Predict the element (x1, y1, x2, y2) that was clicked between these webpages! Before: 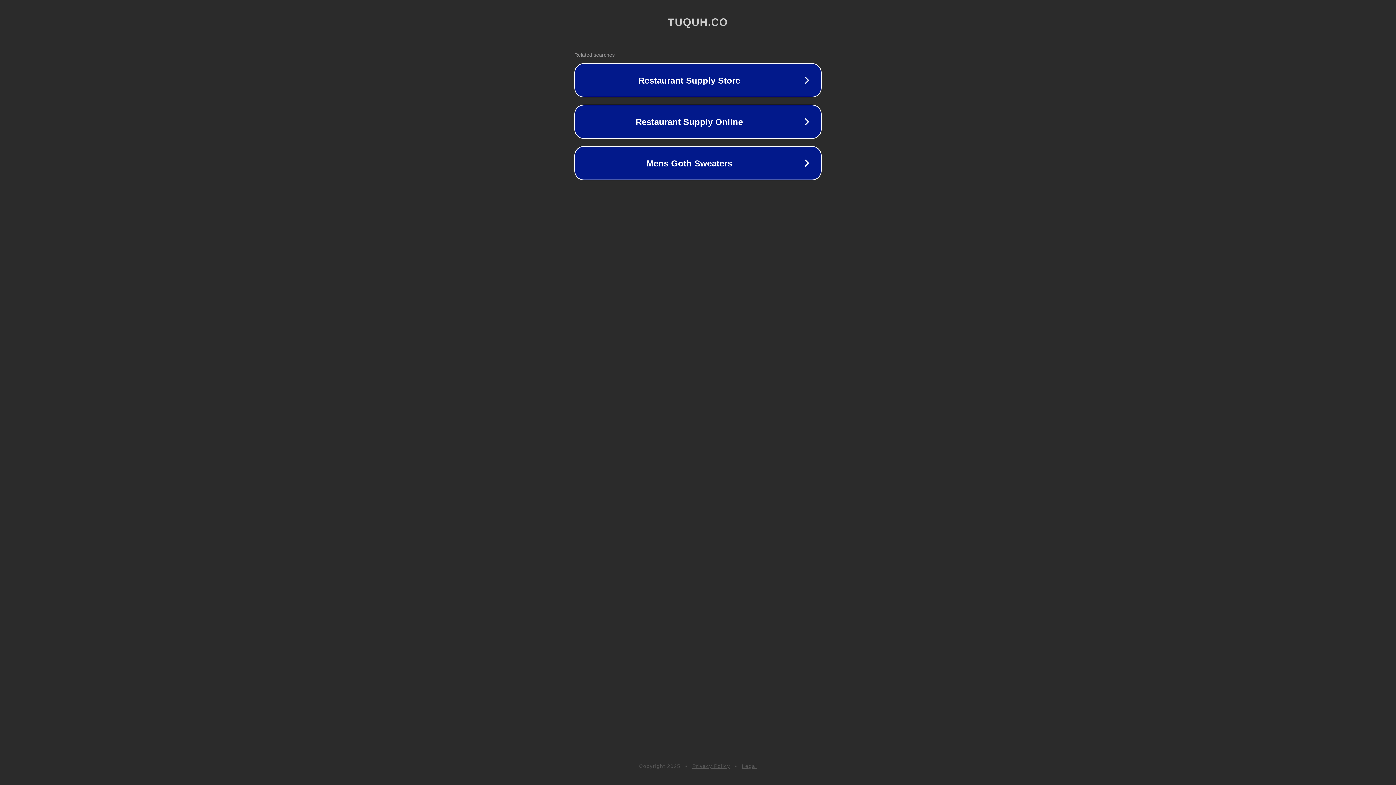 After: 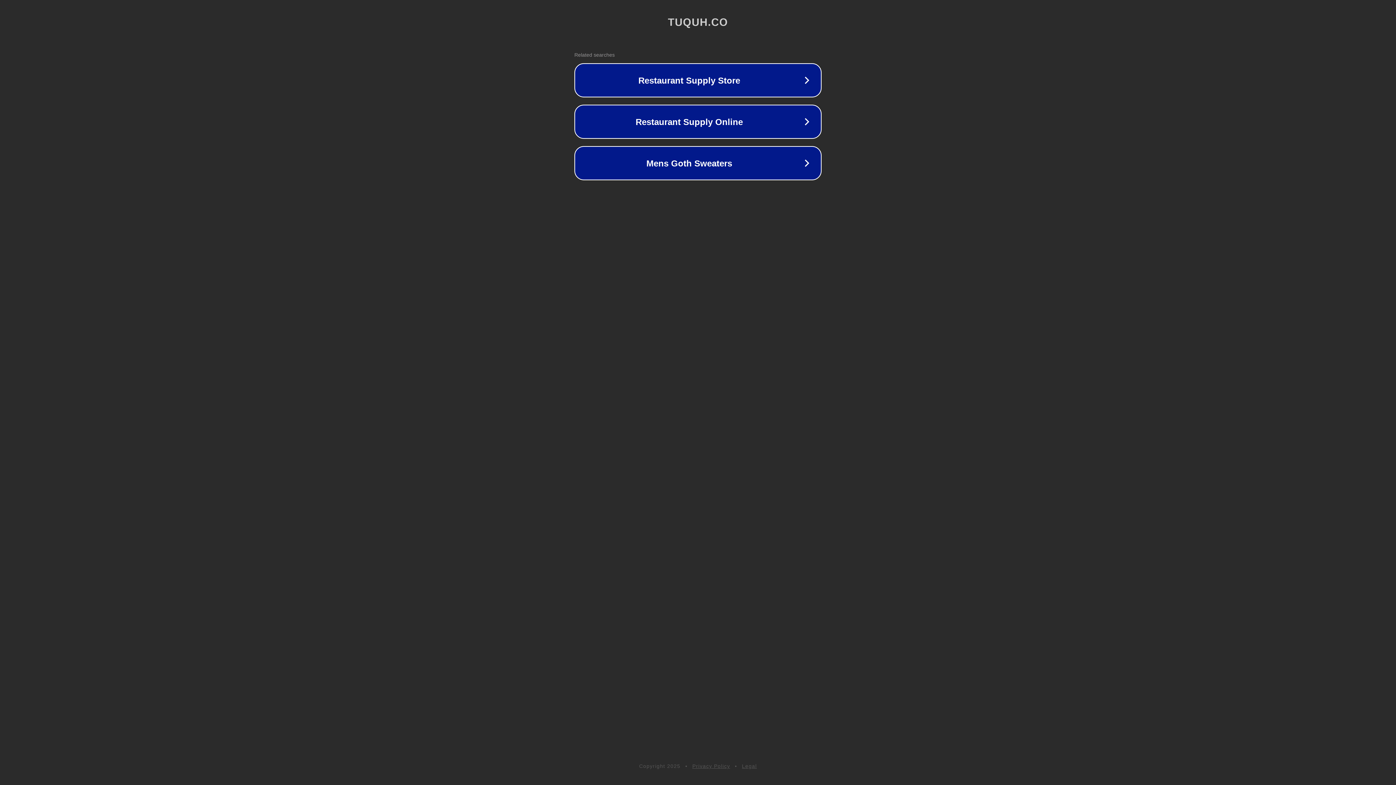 Action: bbox: (742, 763, 757, 769) label: Legal